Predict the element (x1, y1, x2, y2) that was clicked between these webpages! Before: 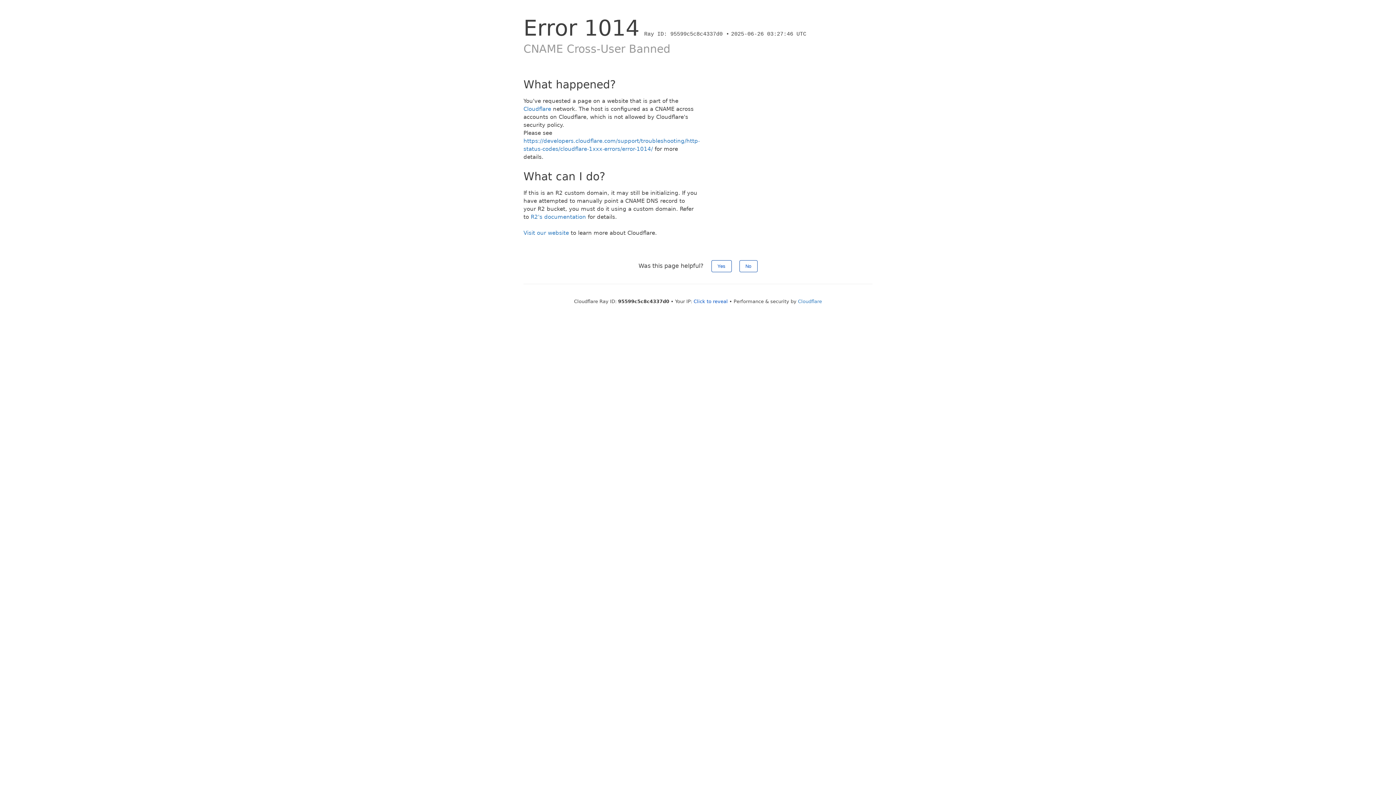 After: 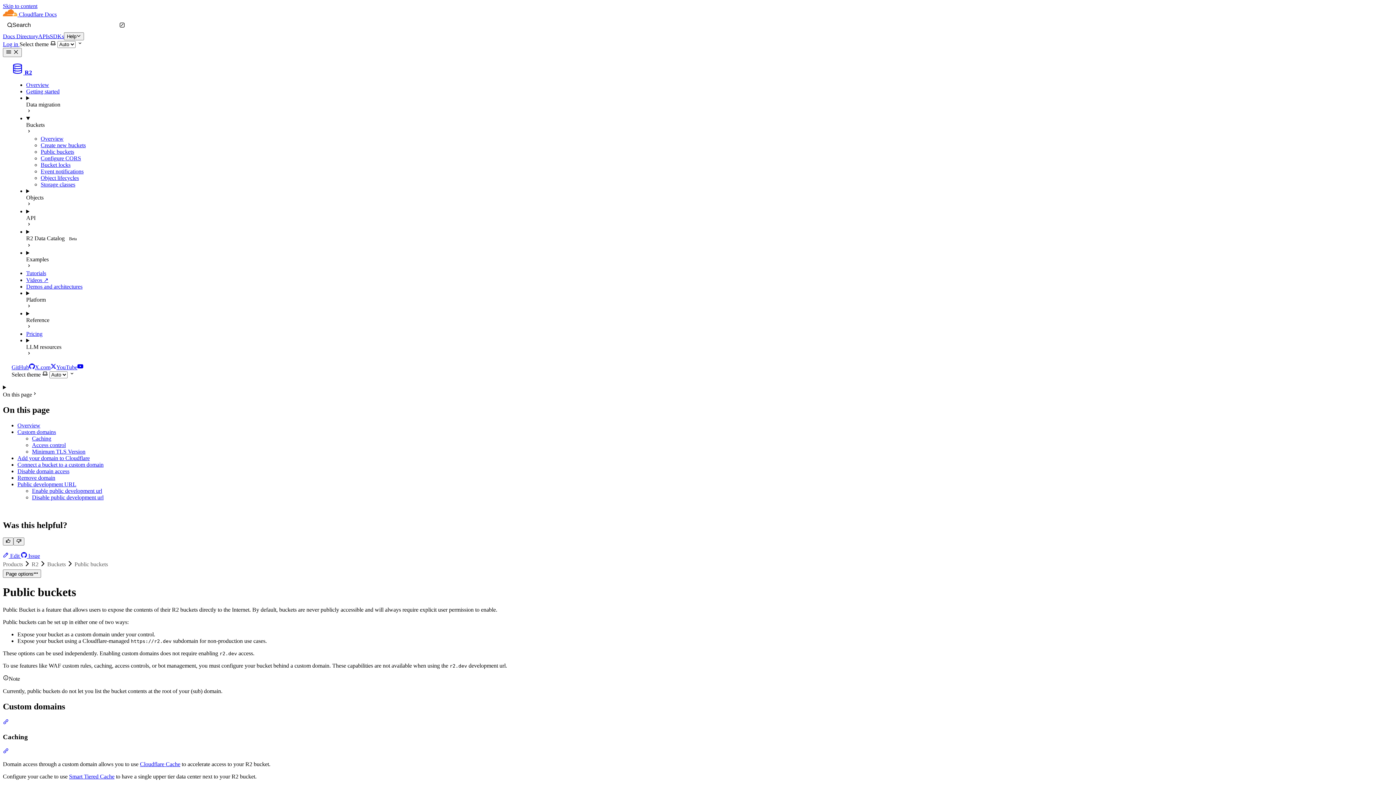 Action: bbox: (530, 213, 586, 220) label: R2's documentation